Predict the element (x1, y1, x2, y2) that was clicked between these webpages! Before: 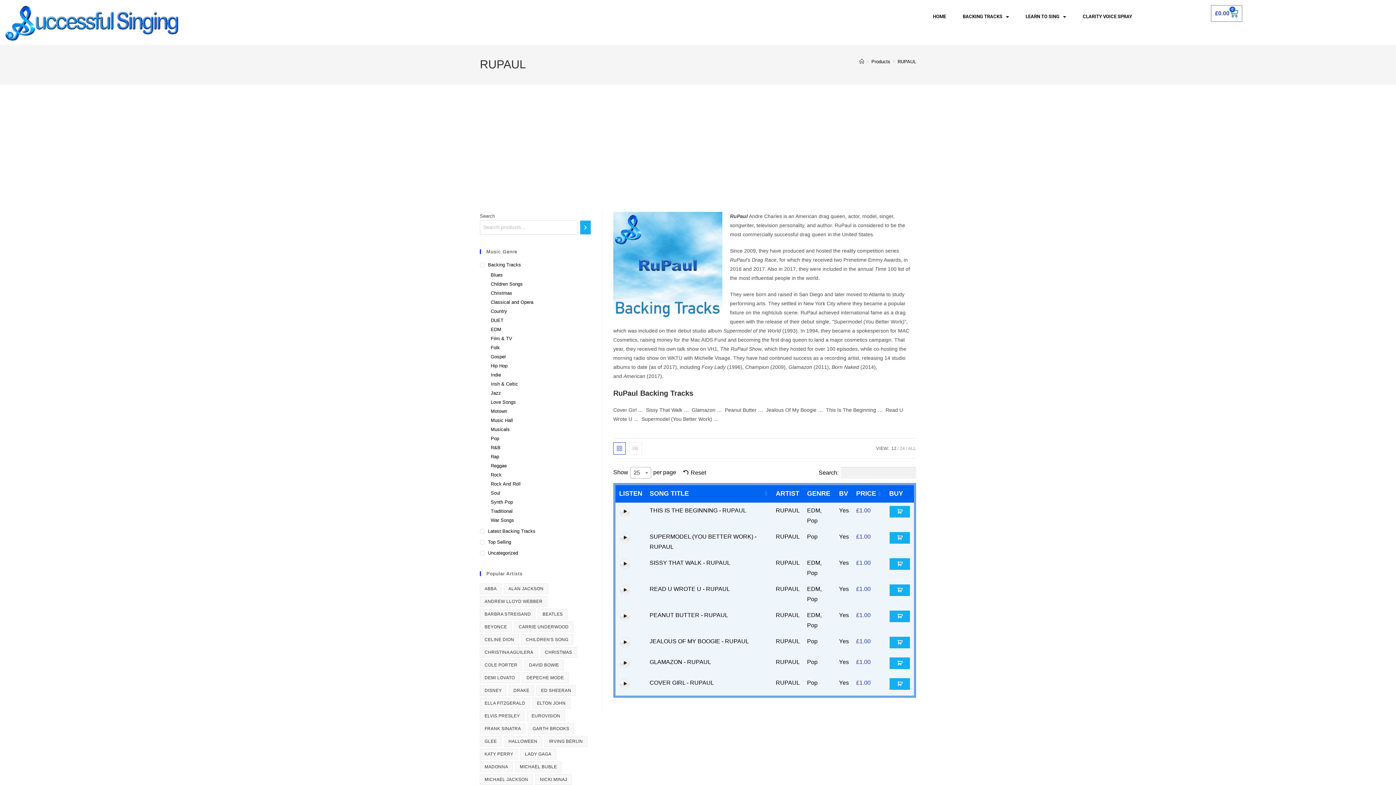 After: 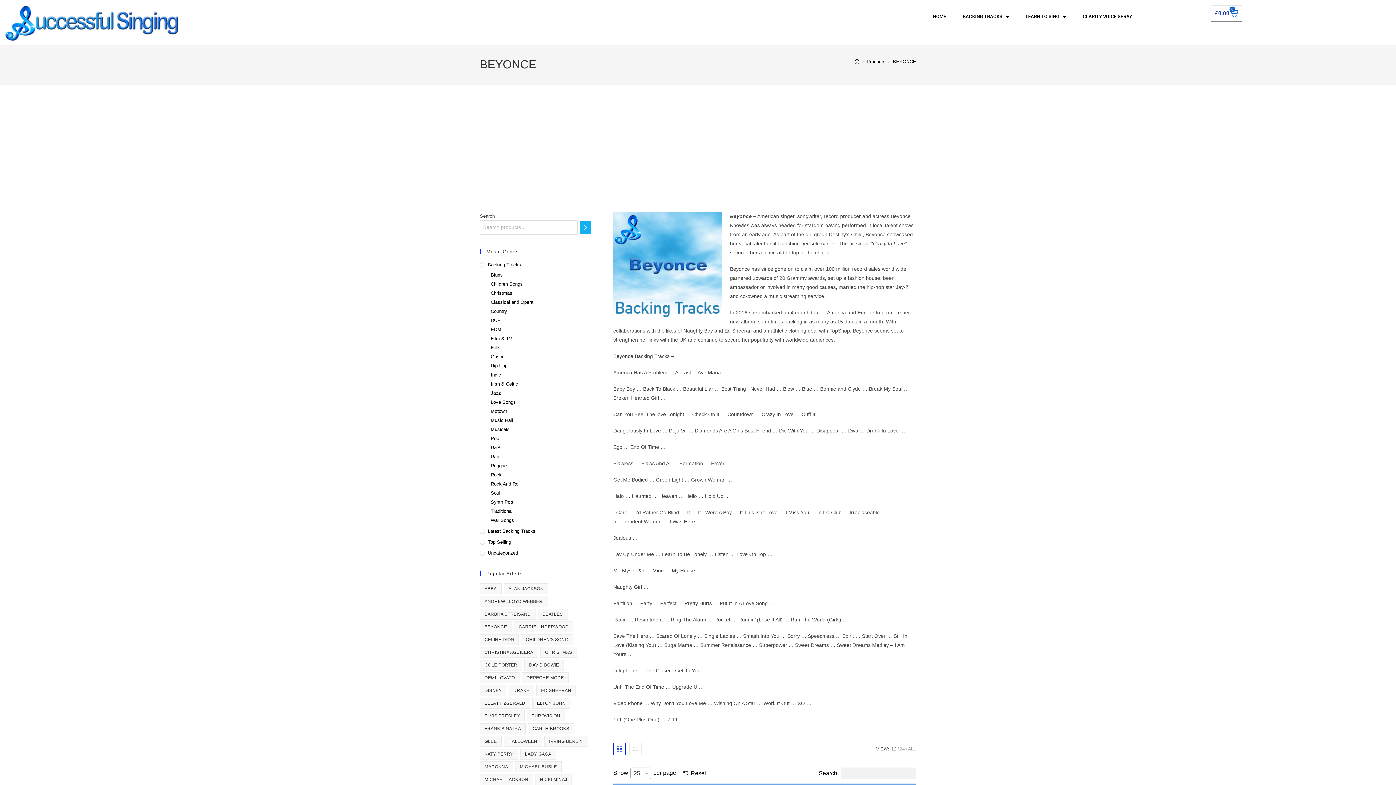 Action: label: BEYONCE (121 products) bbox: (480, 621, 511, 632)